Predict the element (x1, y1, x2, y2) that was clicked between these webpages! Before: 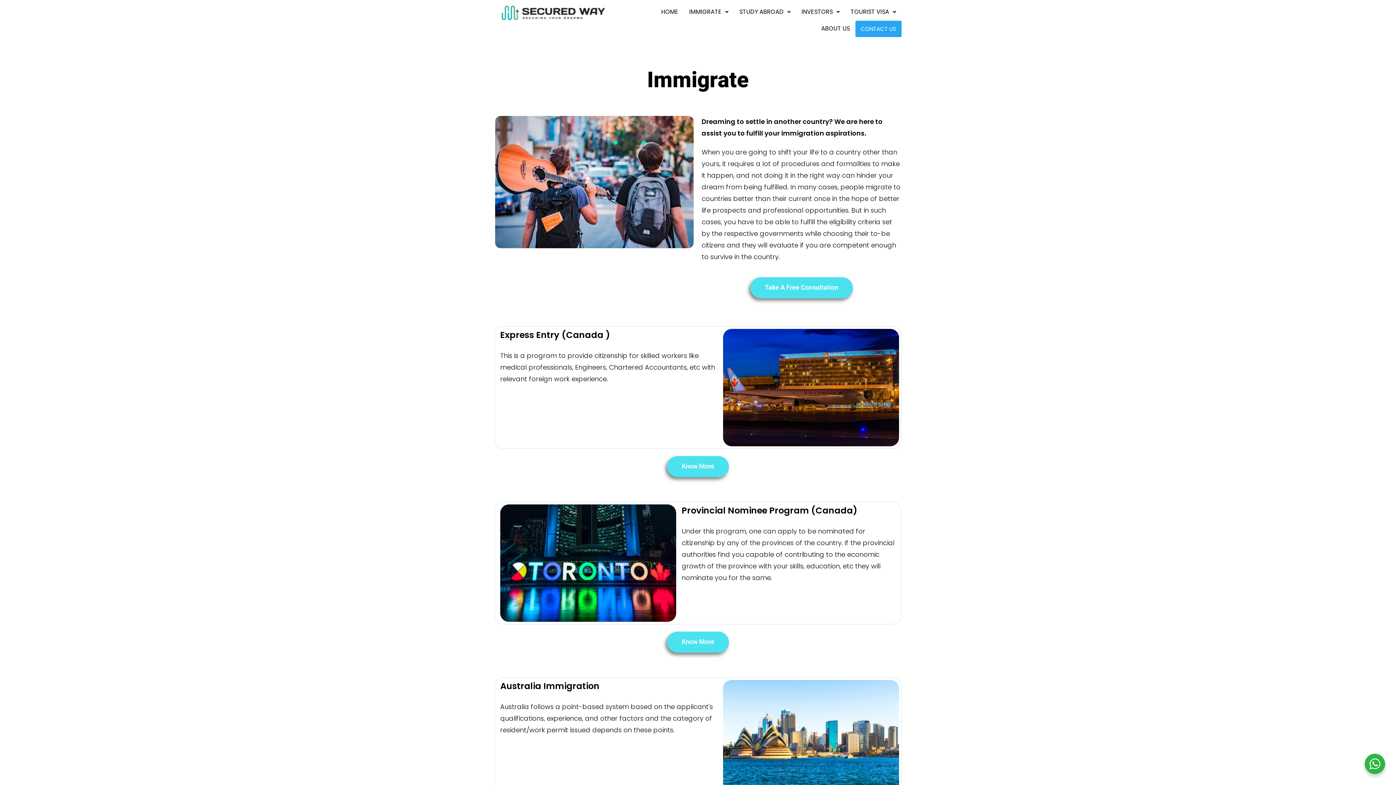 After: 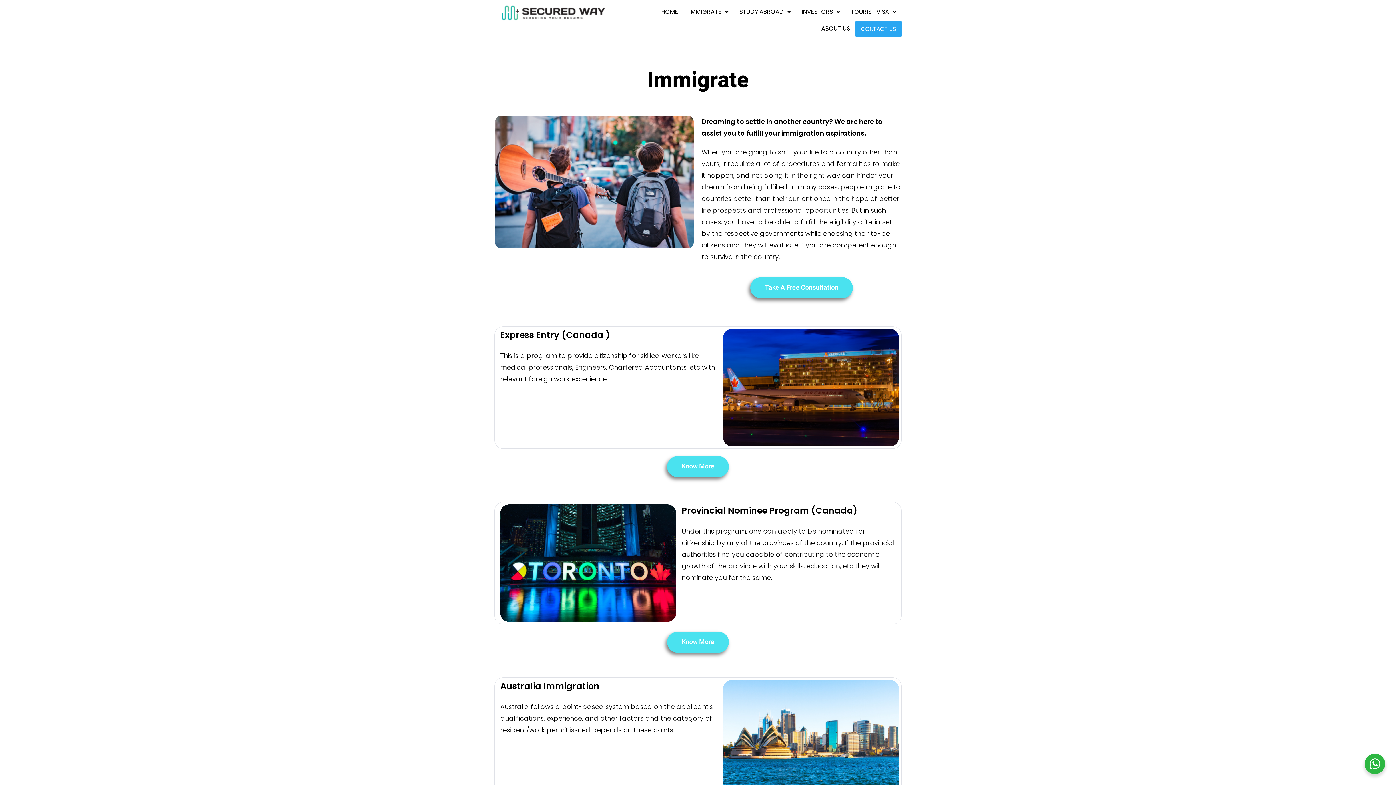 Action: label: IMMIGRATE bbox: (683, 3, 734, 20)